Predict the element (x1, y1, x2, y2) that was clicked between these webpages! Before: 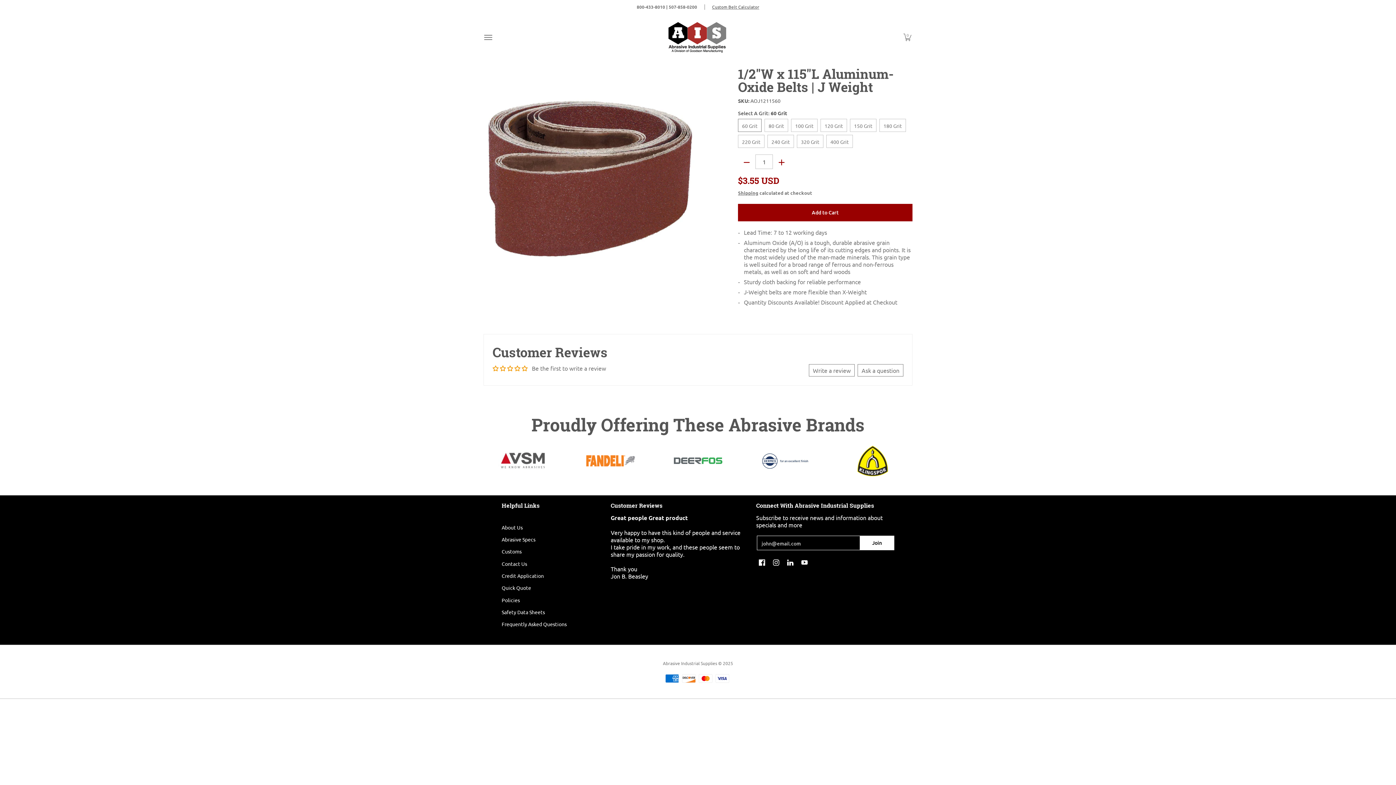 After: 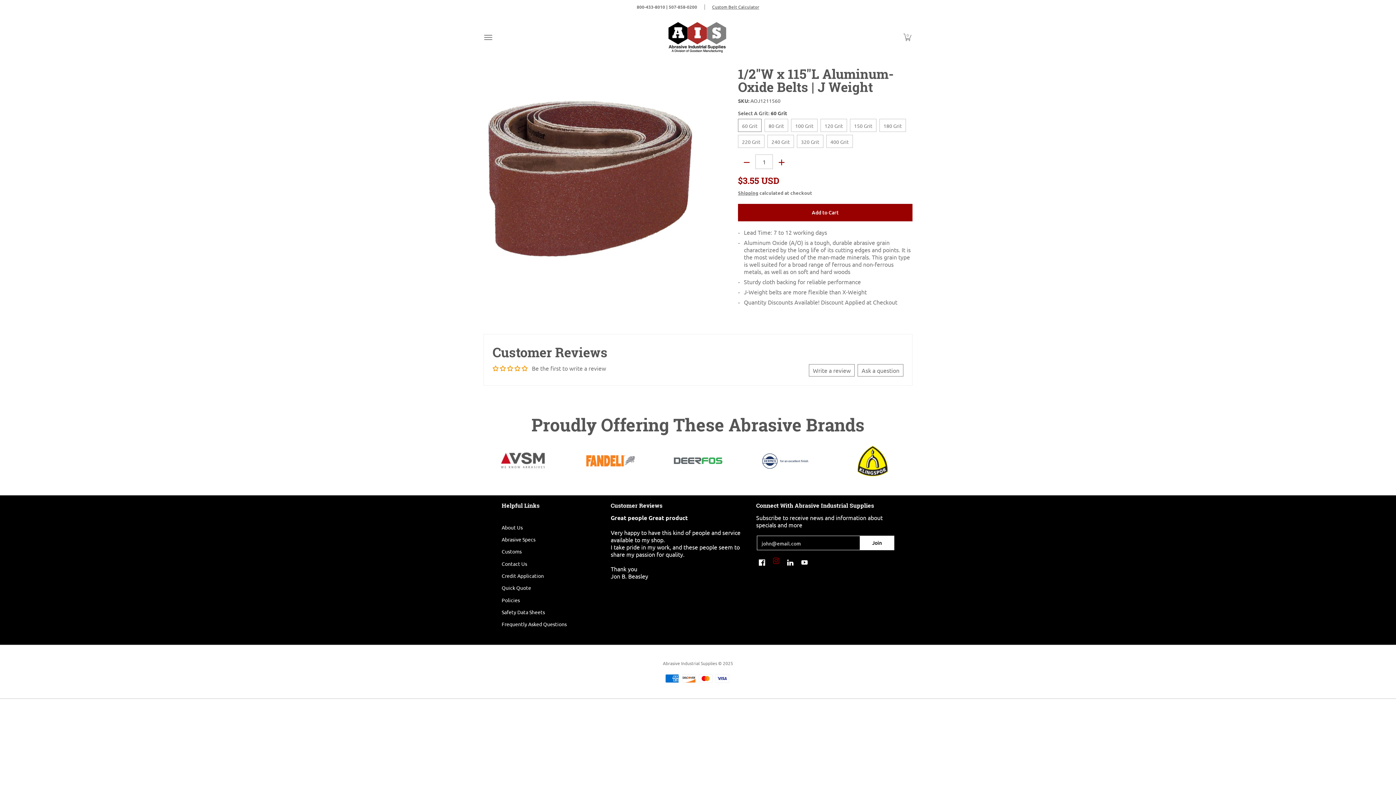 Action: bbox: (771, 557, 781, 568) label: Instagram